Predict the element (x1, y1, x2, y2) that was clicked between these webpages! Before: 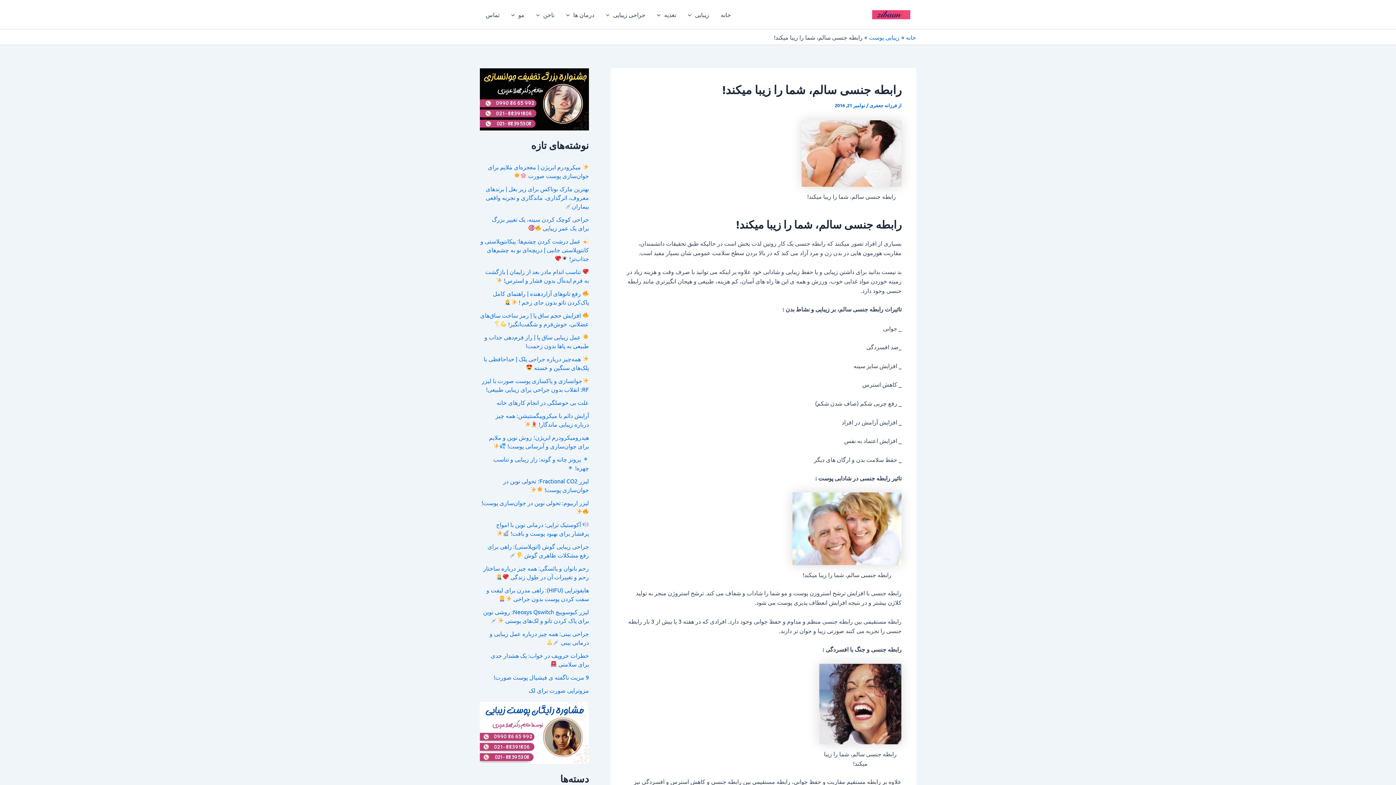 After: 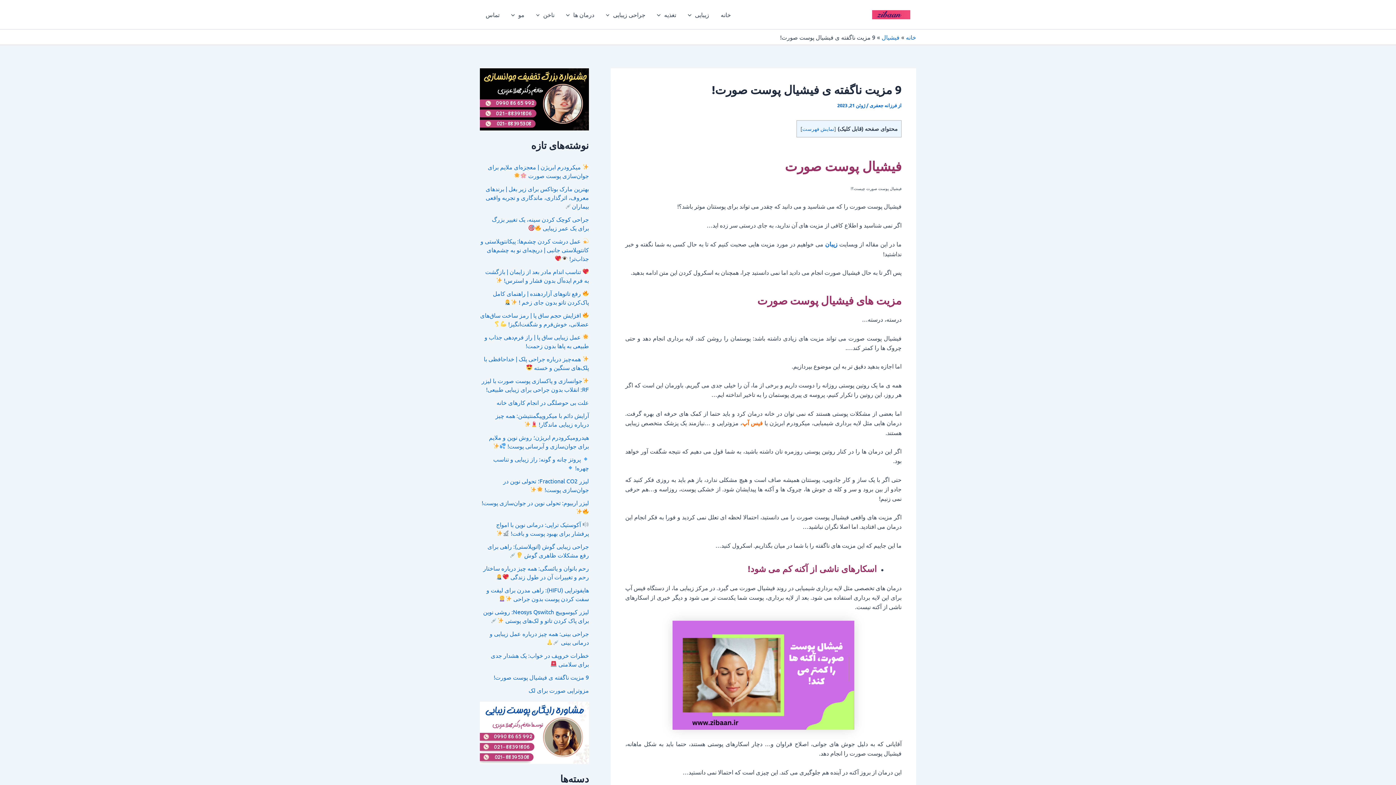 Action: label: 9 مزیت ناگفته ی فیشیال پوست صورت! bbox: (493, 673, 589, 680)